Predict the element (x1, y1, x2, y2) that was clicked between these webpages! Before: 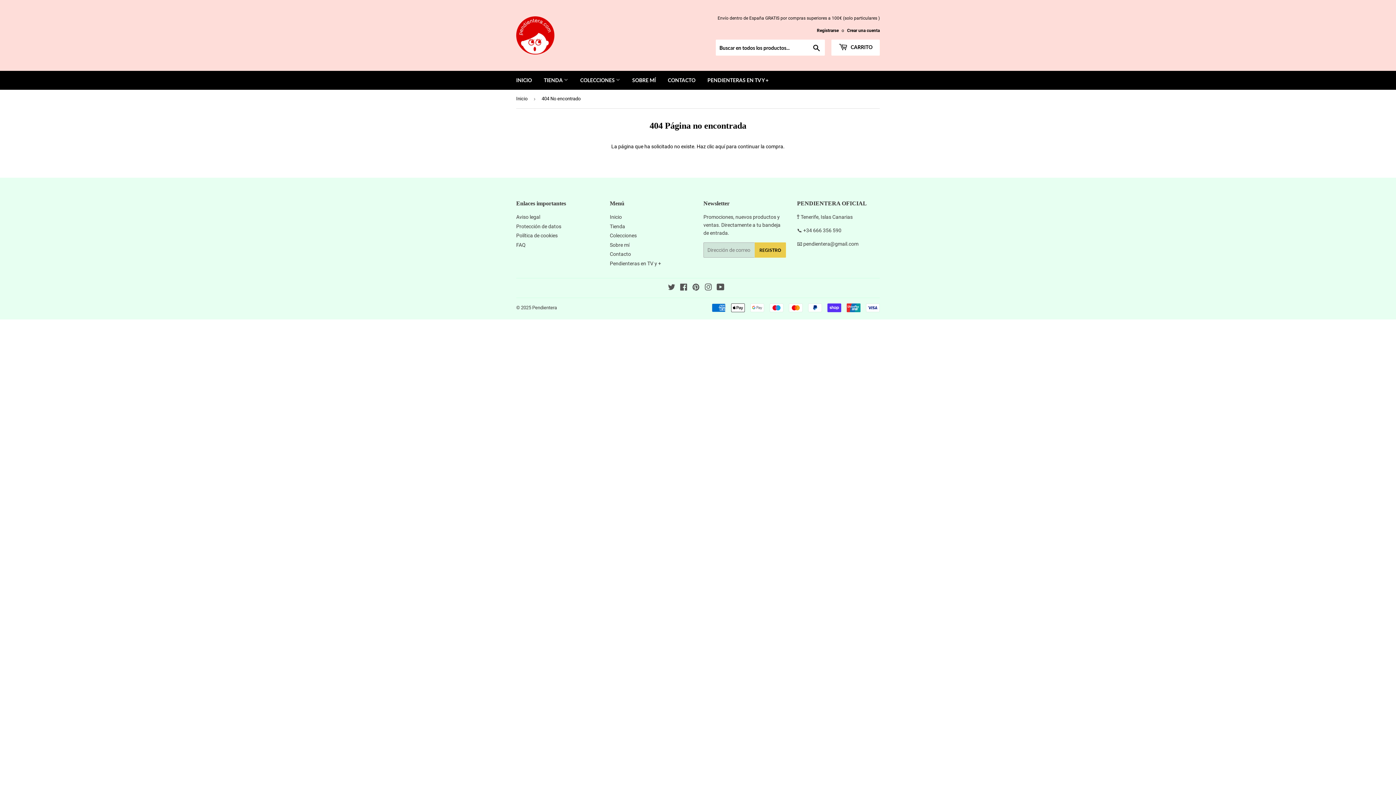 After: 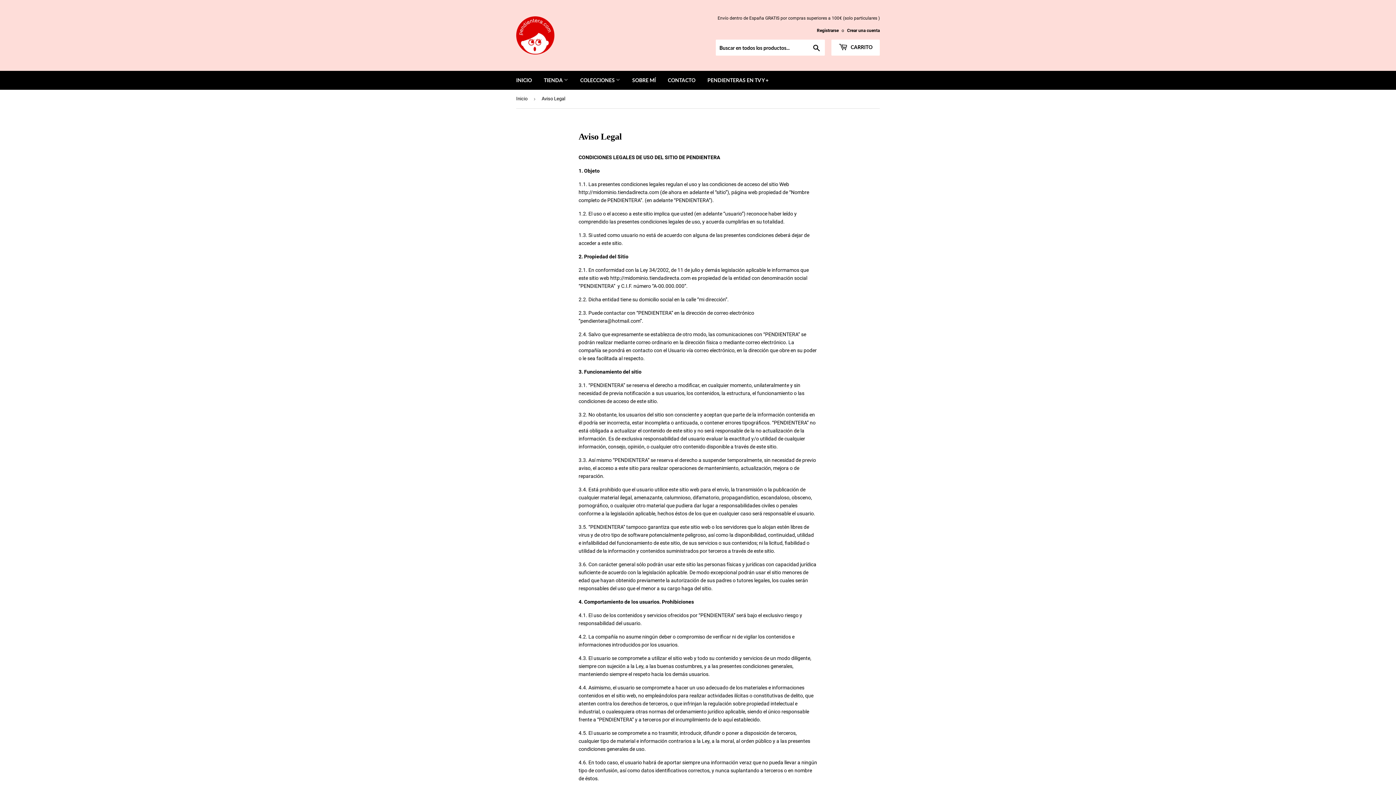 Action: label: Aviso legal bbox: (516, 214, 540, 220)